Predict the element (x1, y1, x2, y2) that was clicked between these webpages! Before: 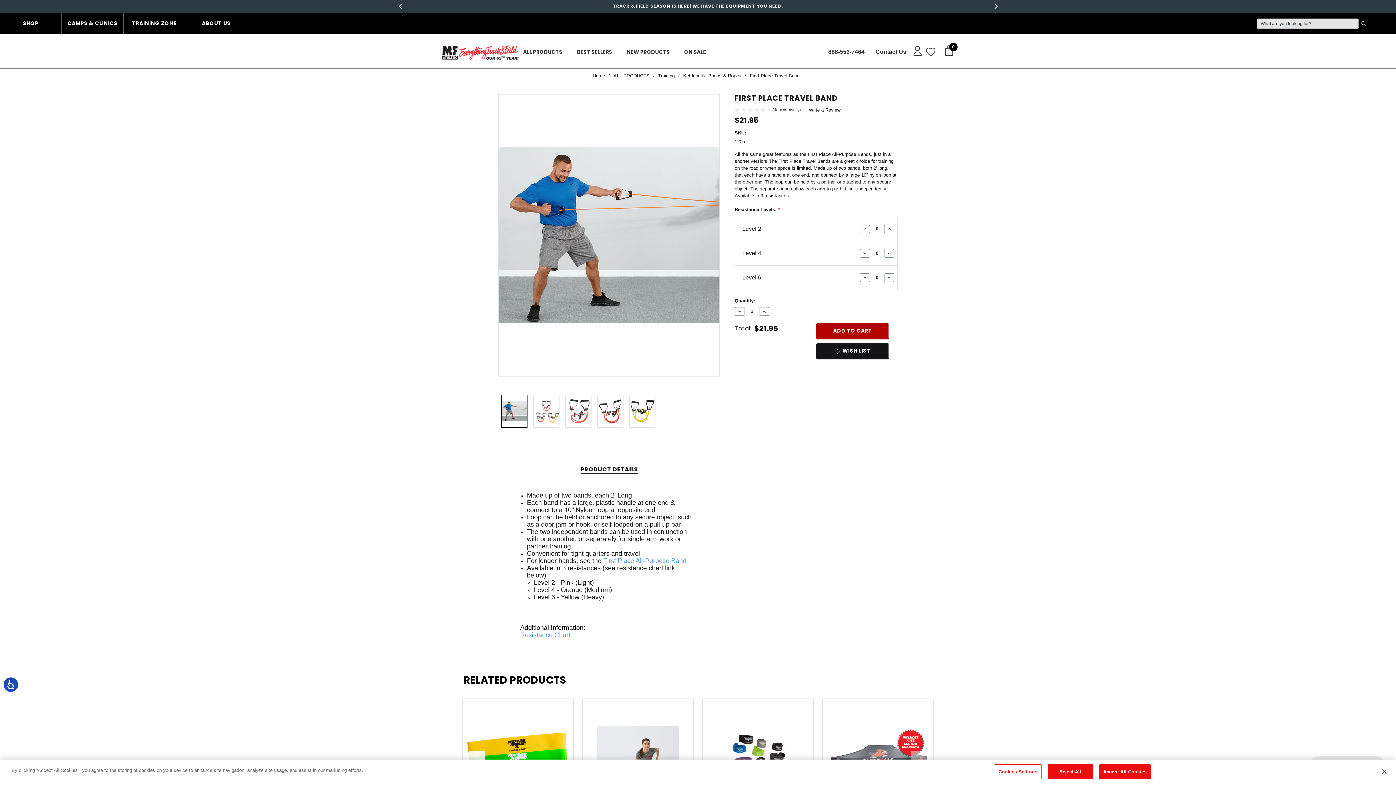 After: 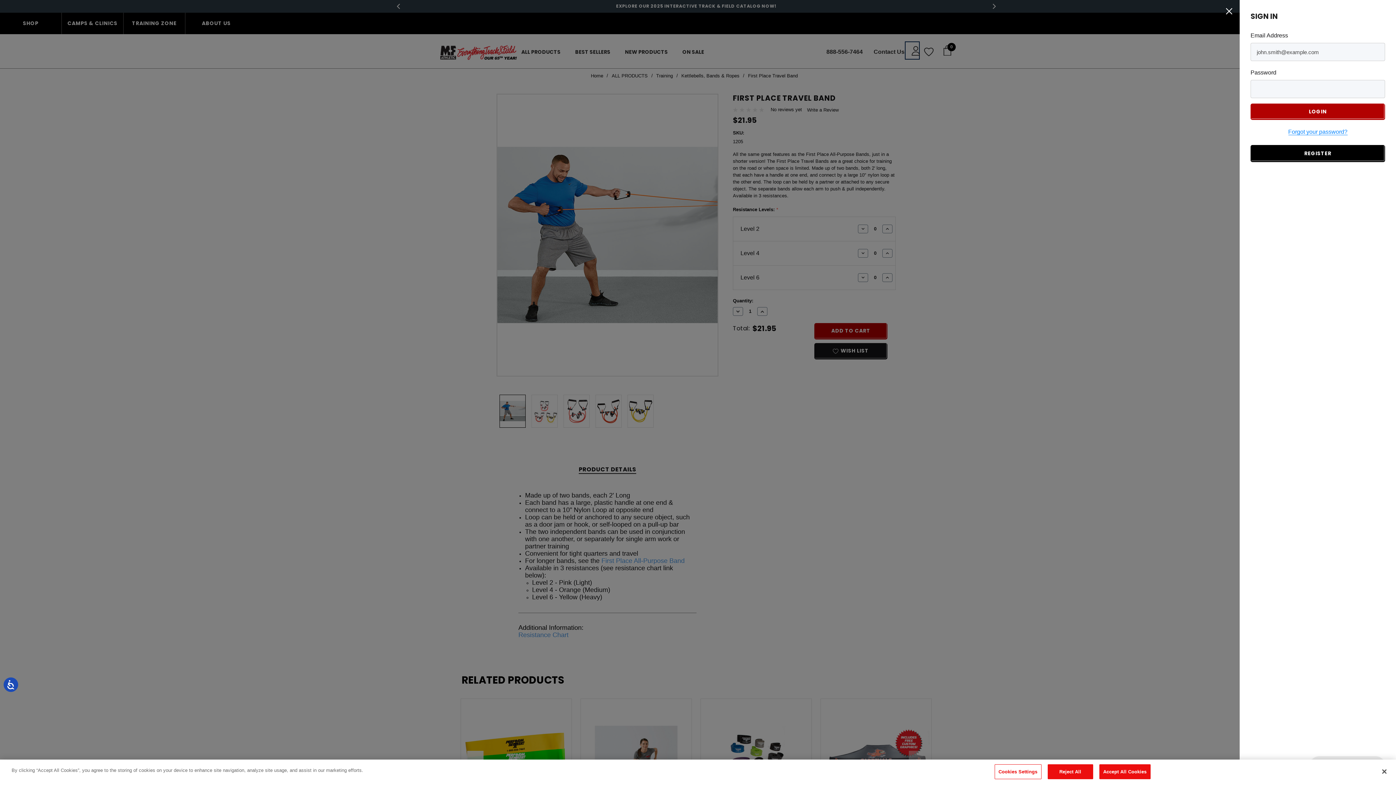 Action: label: Sign in bbox: (908, 42, 920, 58)